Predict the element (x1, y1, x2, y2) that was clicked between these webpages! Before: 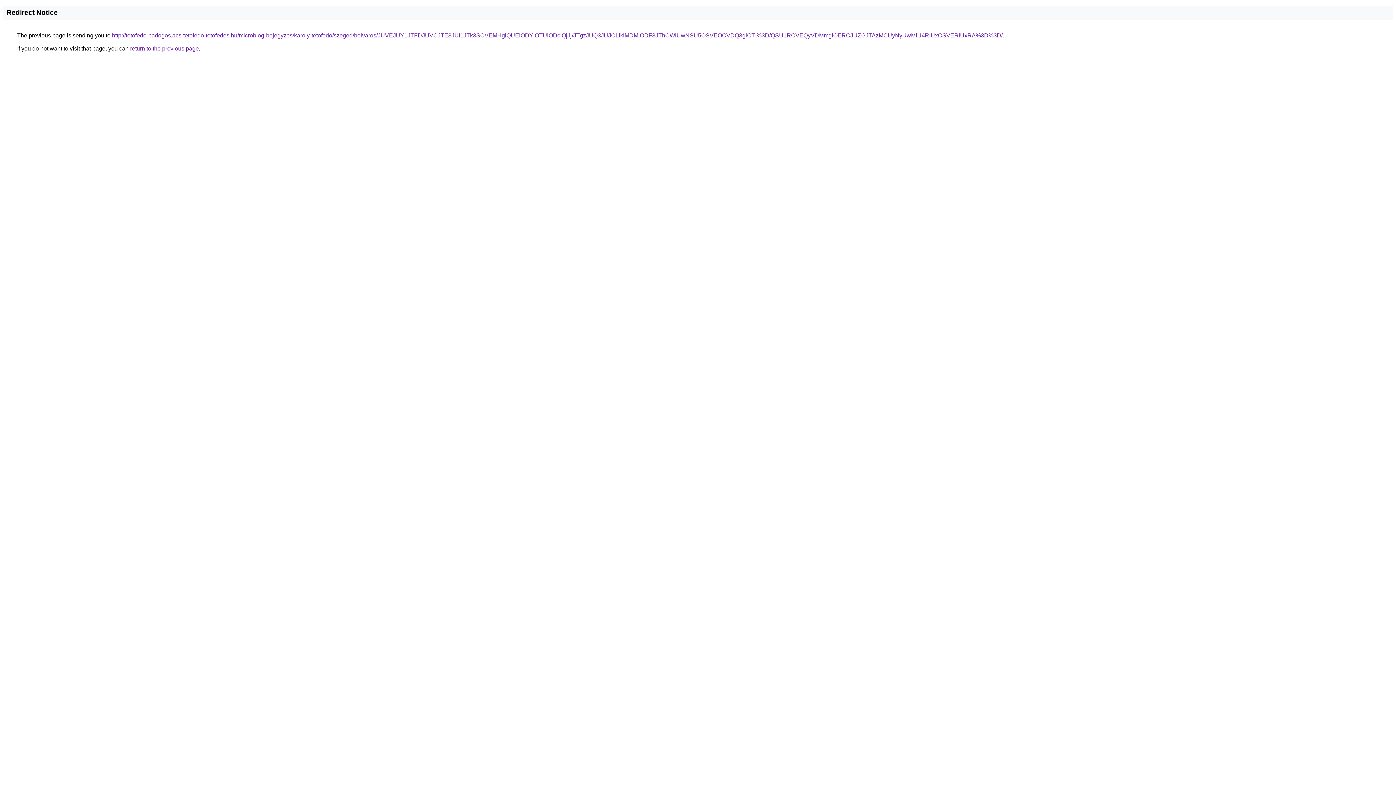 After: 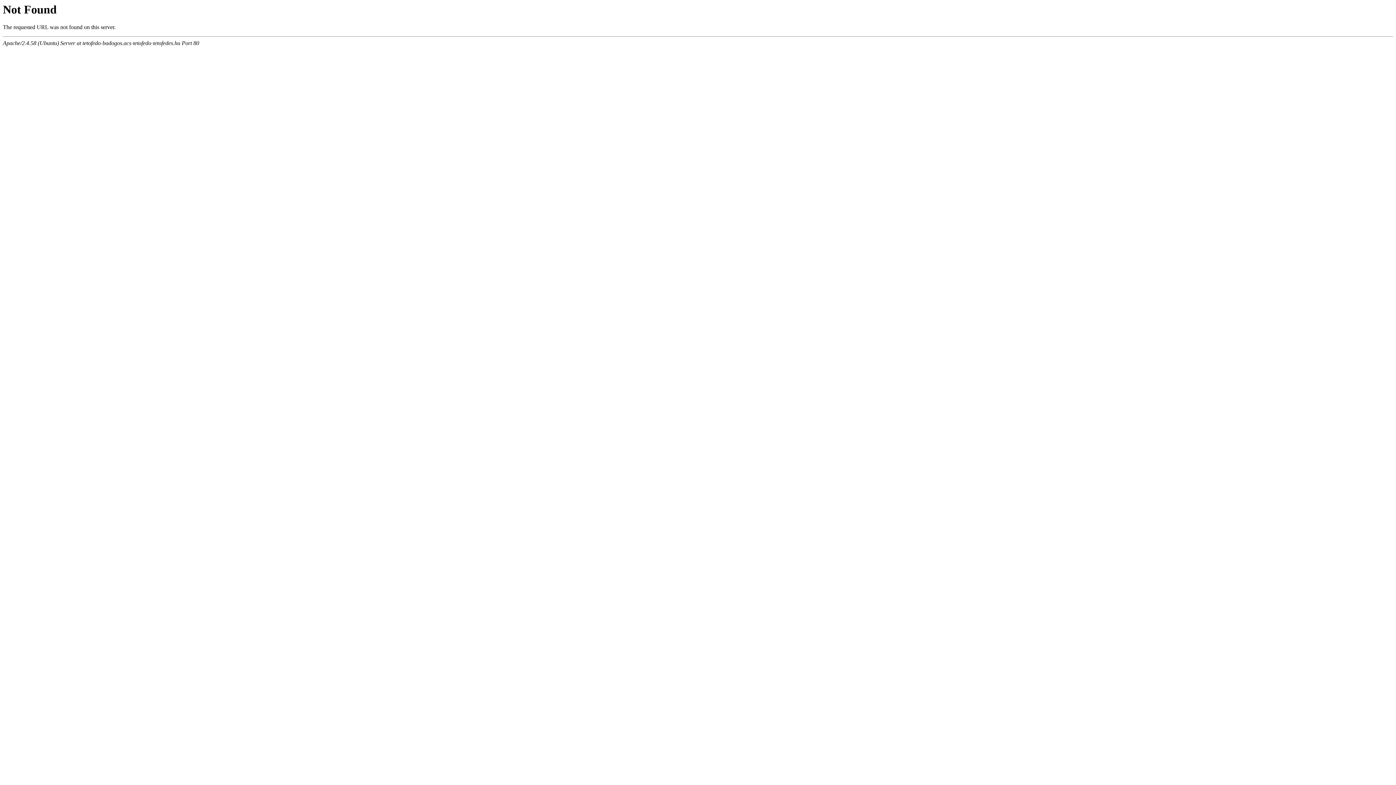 Action: label: http://tetofedo-badogos.acs-tetofedo-tetofedes.hu/microblog-bejegyzes/karoly-tetofedo/szeged/belvaros/JUVEJUY1JTFDJUVCJTE3JUI1JTk3SCVEMHglQUElODYlOTUlODclQjJj/JTgzJUQ3JUJCLlklMDMlODF3JThCWiUwNSU5OSVEOCVDQ3glOTI%3D/QSU1RCVEQyVDMmglOERCJUZGJTAzMCUyNyUwMiU4RiUxOSVERiUxRA%3D%3D/ bbox: (112, 32, 1002, 38)